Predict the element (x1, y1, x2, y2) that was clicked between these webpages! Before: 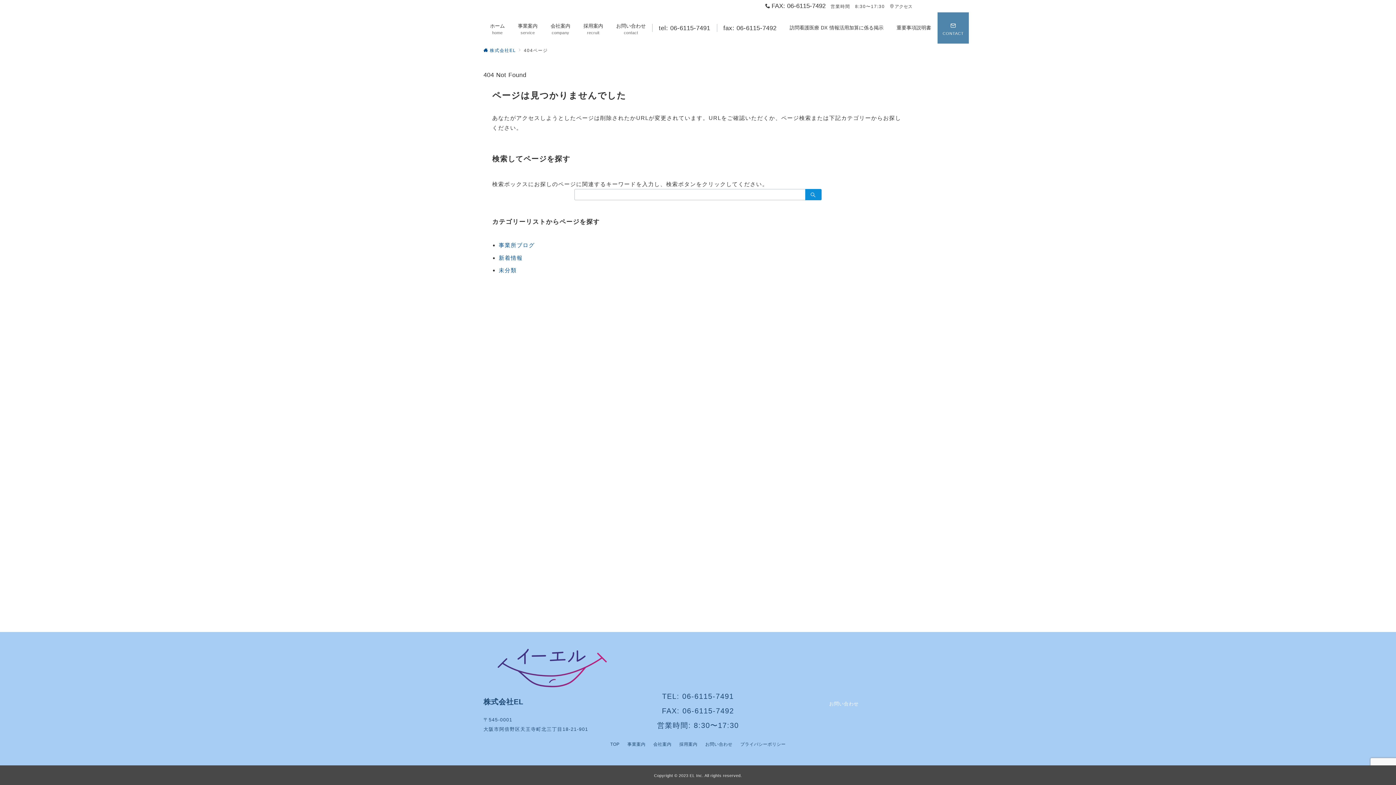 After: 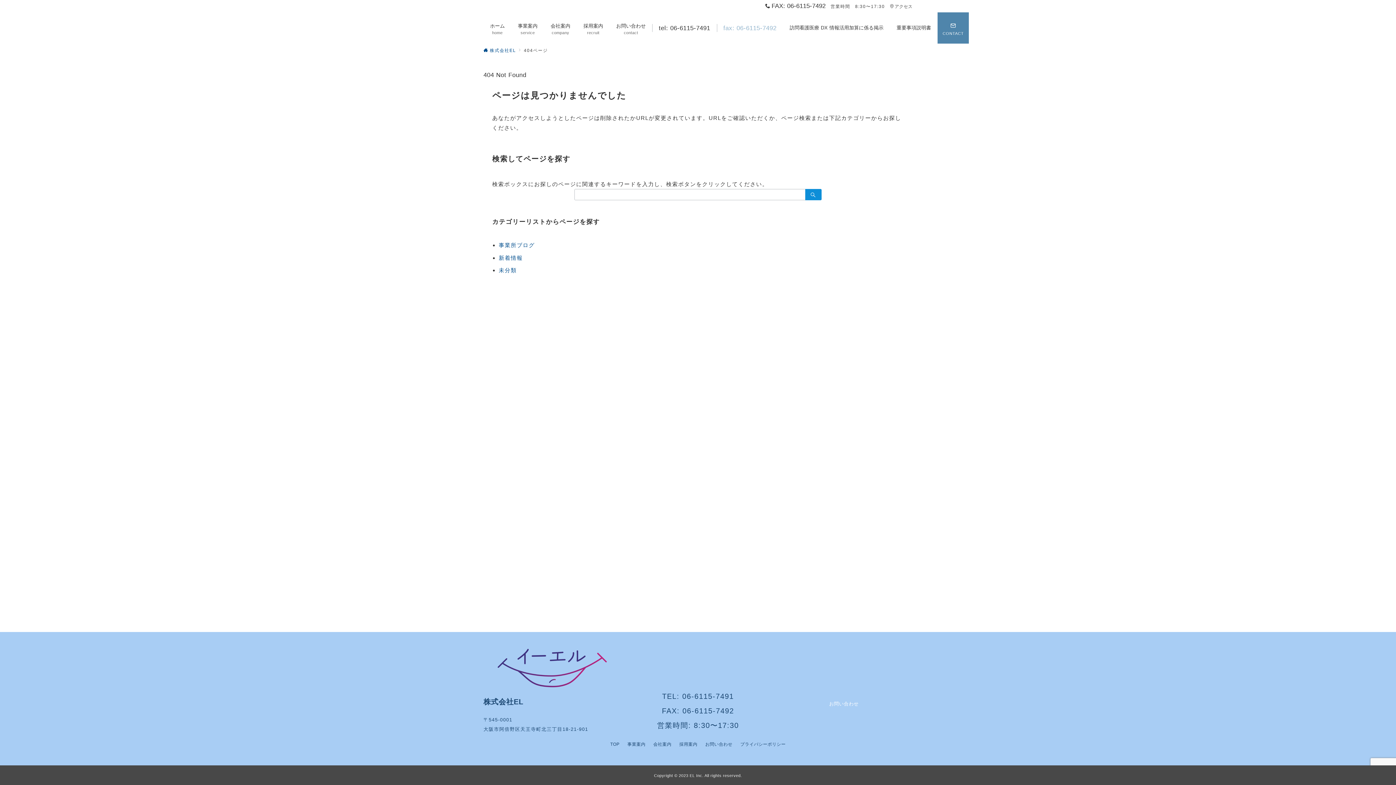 Action: bbox: (716, 12, 783, 43) label: fax: 06-6115-7492